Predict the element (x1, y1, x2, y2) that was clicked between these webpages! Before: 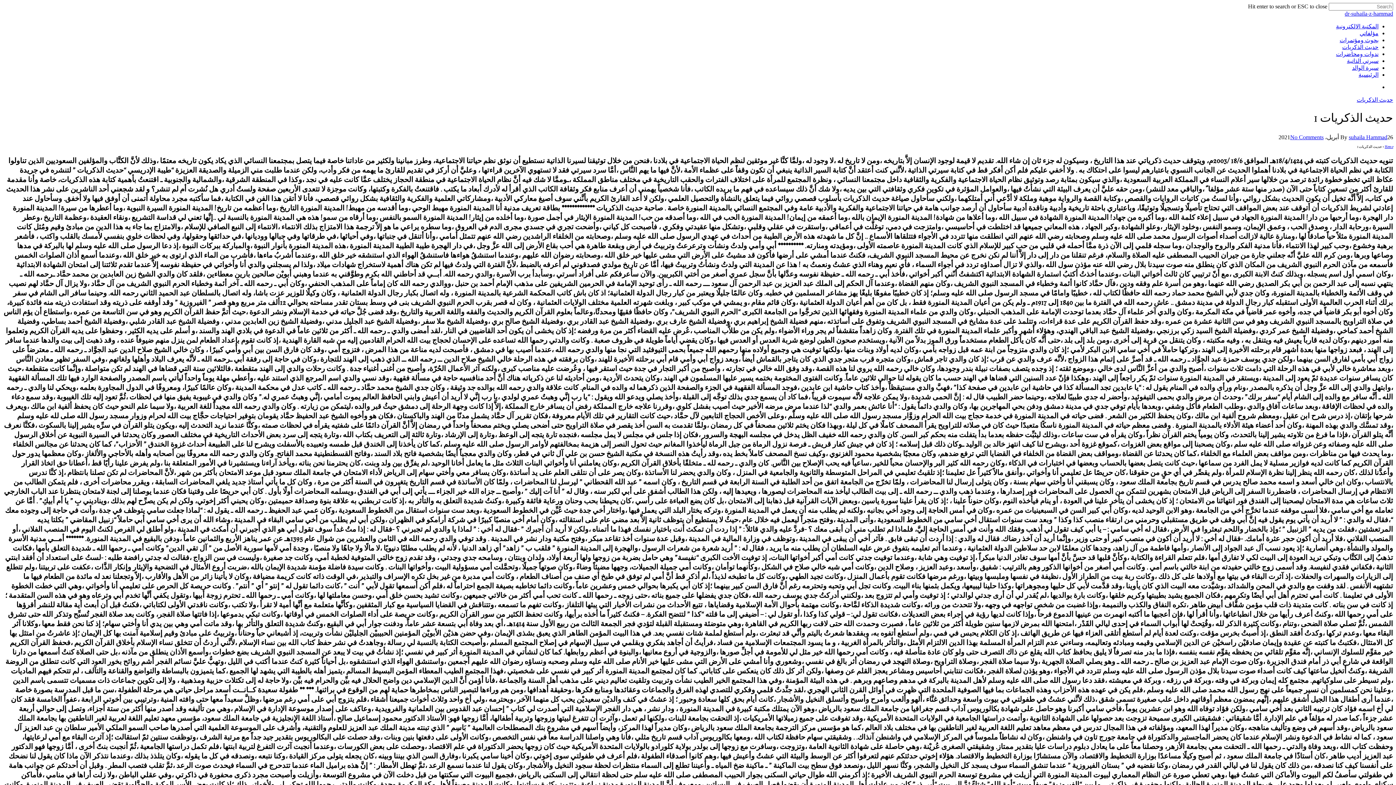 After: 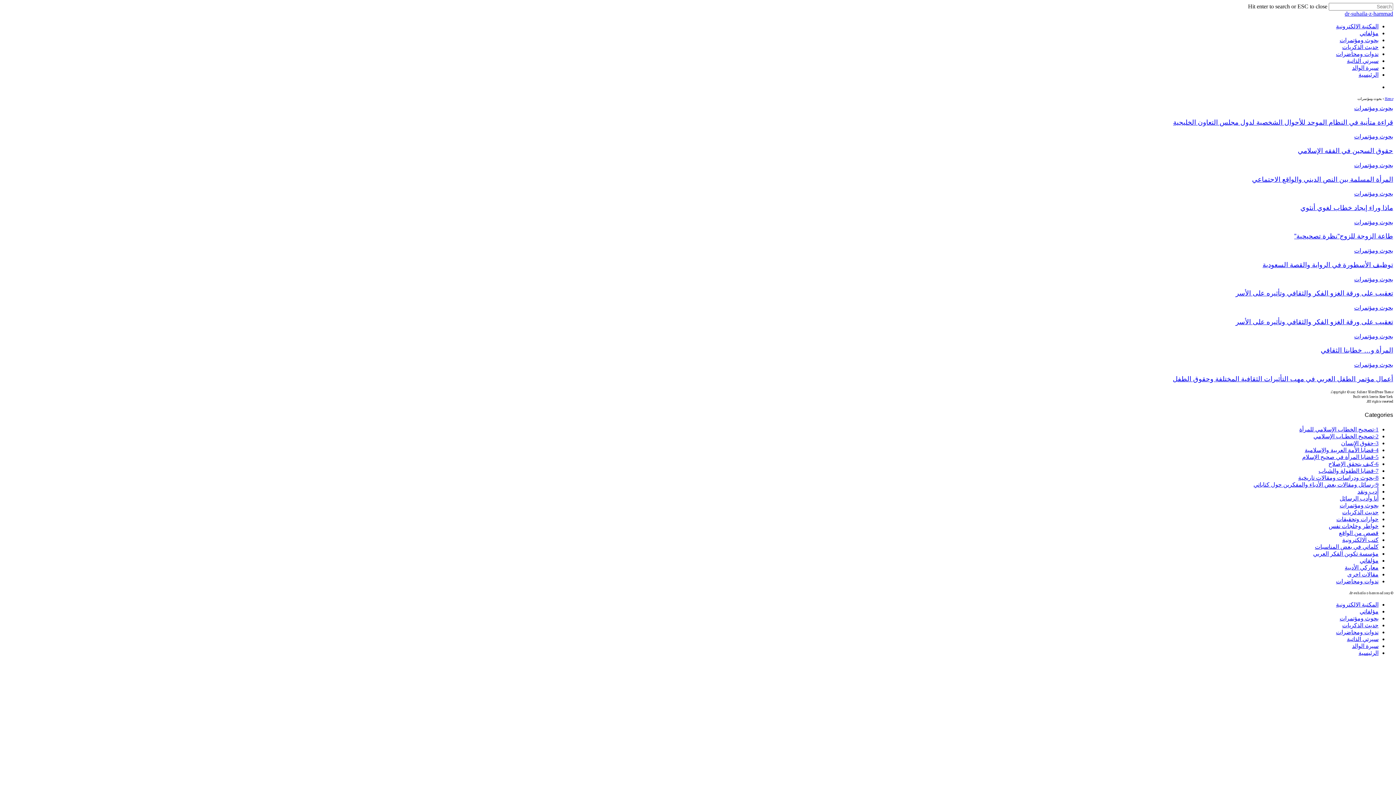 Action: label: بحوث ومؤتمرات bbox: (1340, 37, 1378, 43)